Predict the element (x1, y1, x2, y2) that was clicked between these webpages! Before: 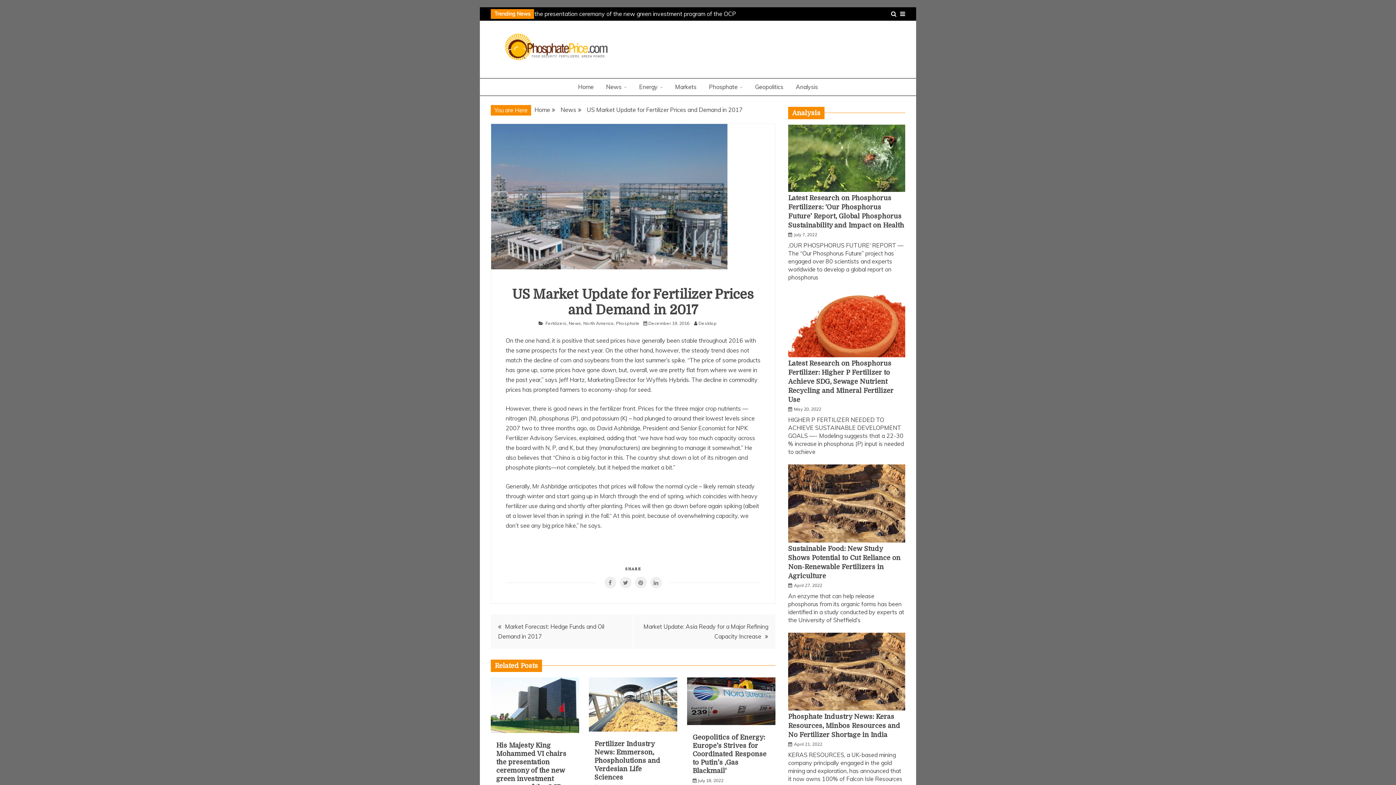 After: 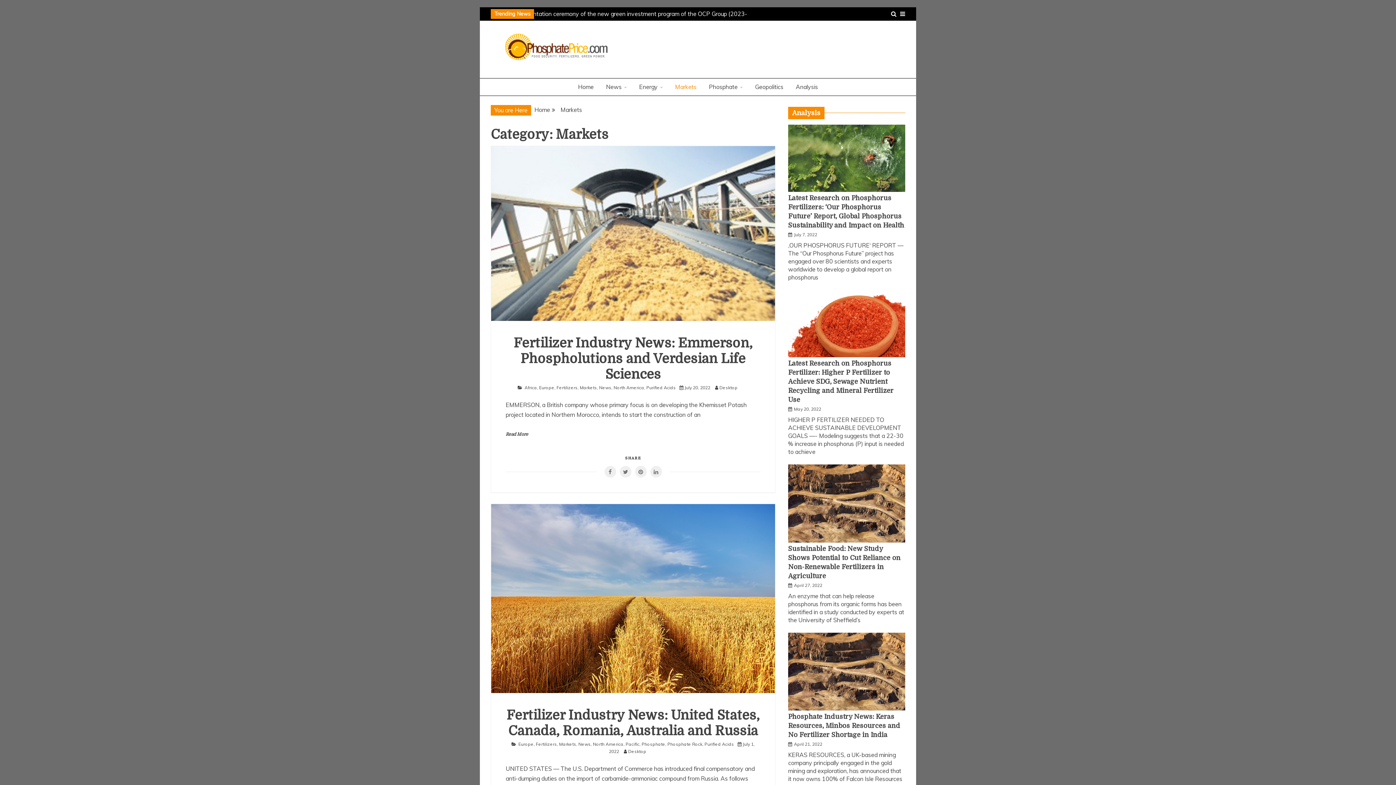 Action: bbox: (669, 78, 702, 95) label: Markets